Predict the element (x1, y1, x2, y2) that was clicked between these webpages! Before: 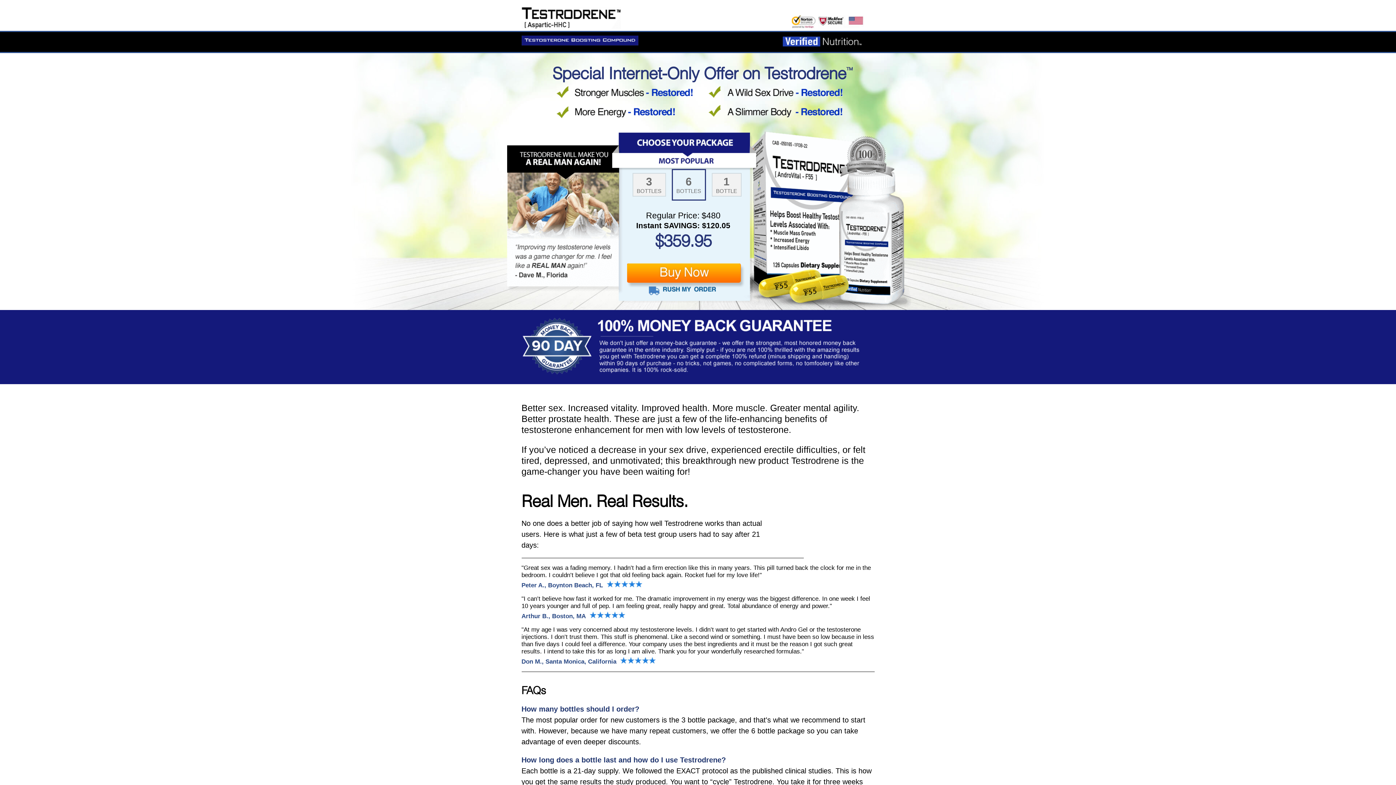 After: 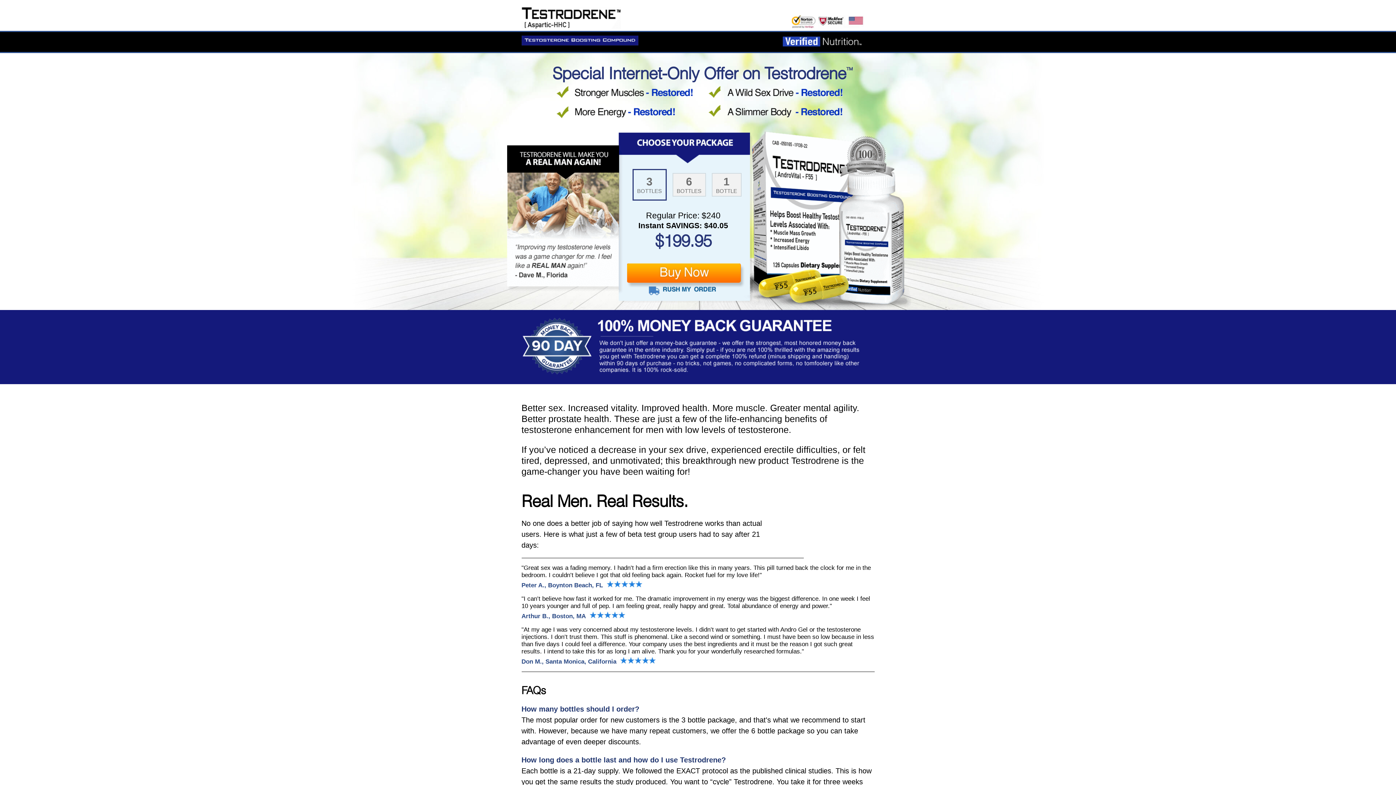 Action: label: 3

BOTTLES bbox: (632, 186, 669, 194)